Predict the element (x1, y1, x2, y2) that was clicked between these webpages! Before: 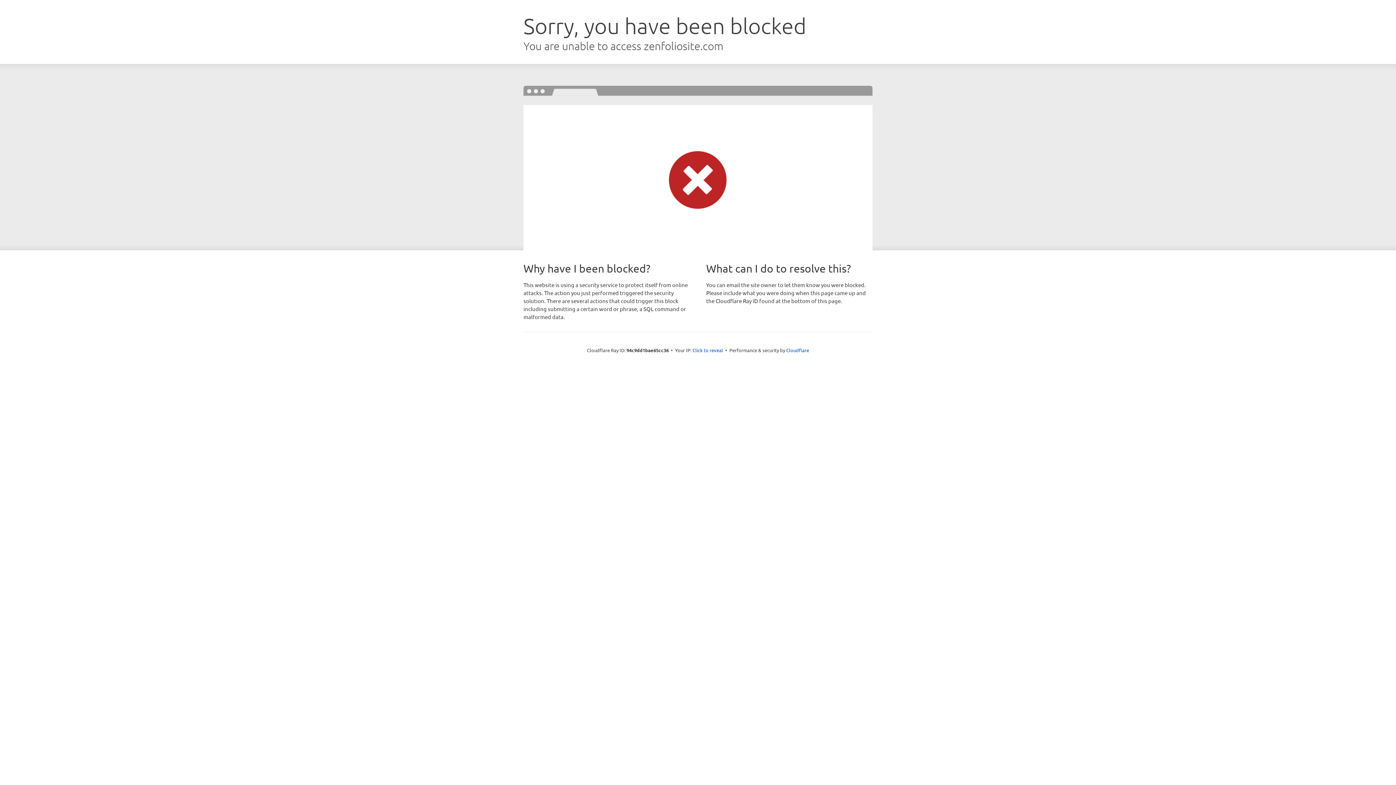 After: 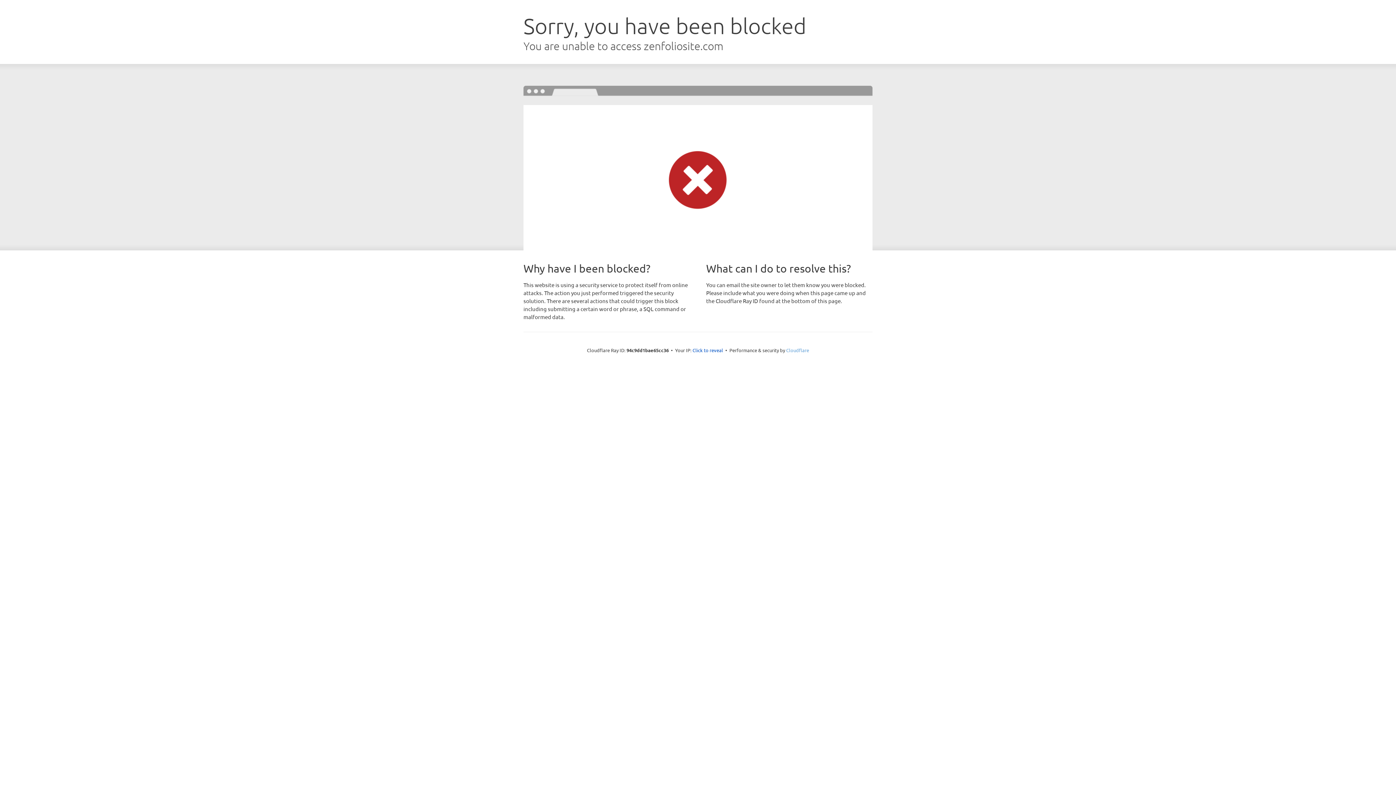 Action: label: Cloudflare bbox: (786, 347, 809, 353)